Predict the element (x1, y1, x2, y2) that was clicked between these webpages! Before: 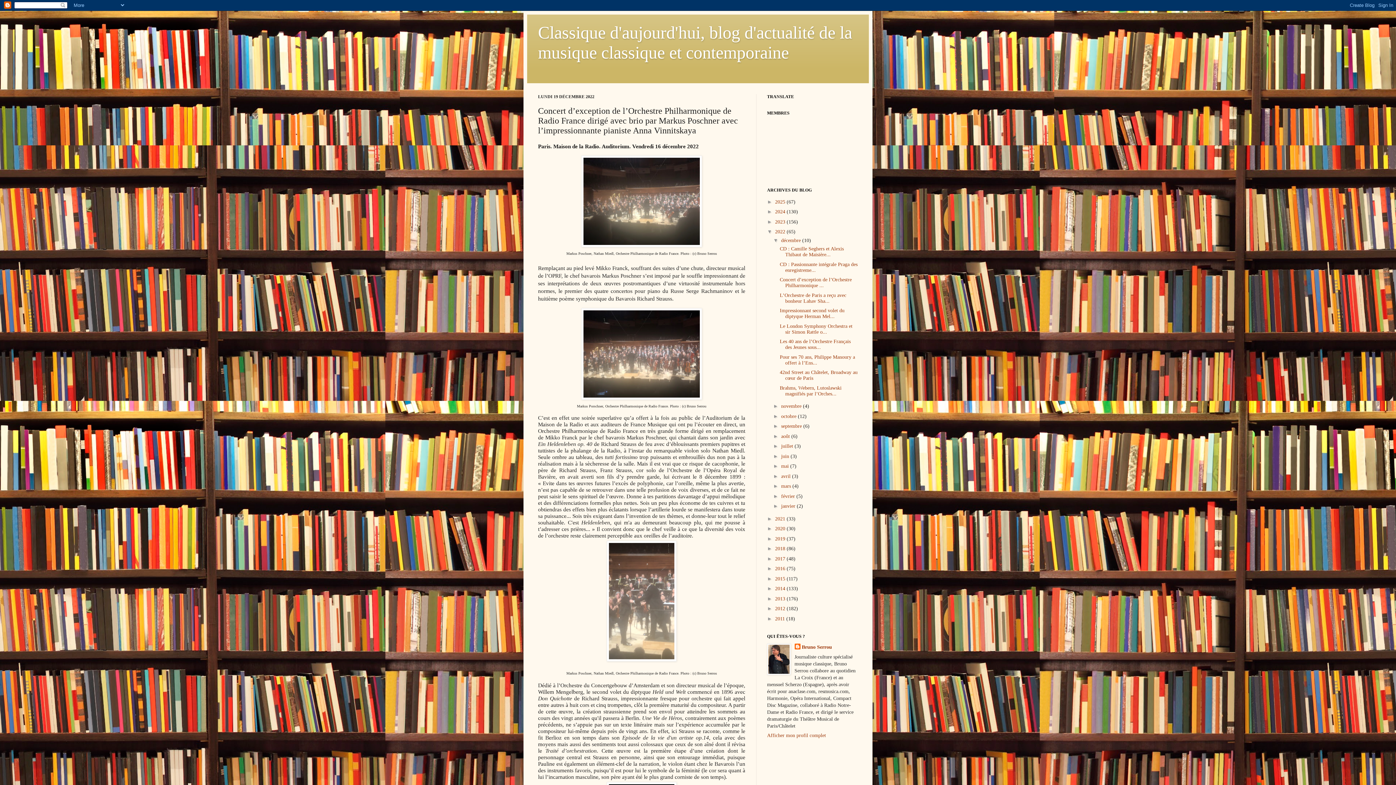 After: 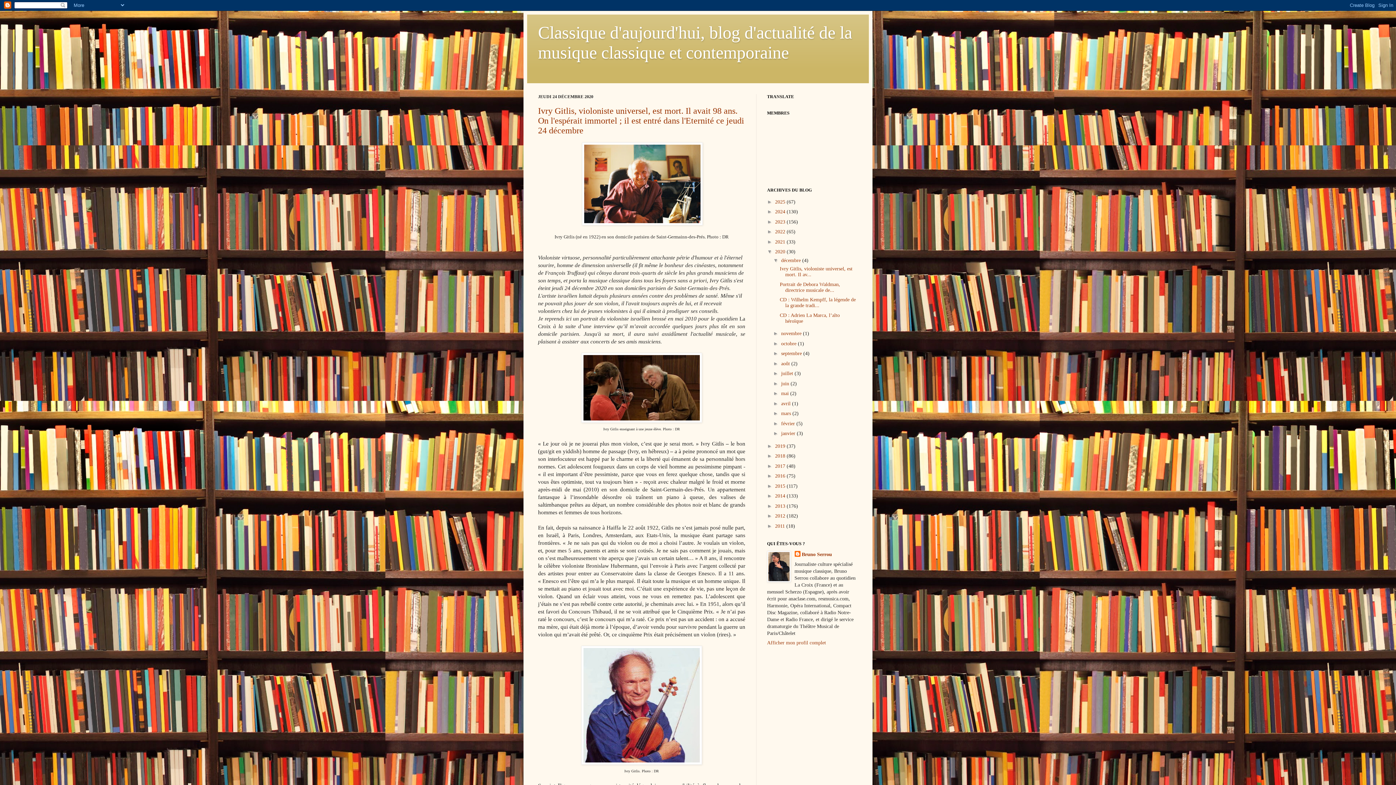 Action: label: 2020  bbox: (775, 526, 786, 531)